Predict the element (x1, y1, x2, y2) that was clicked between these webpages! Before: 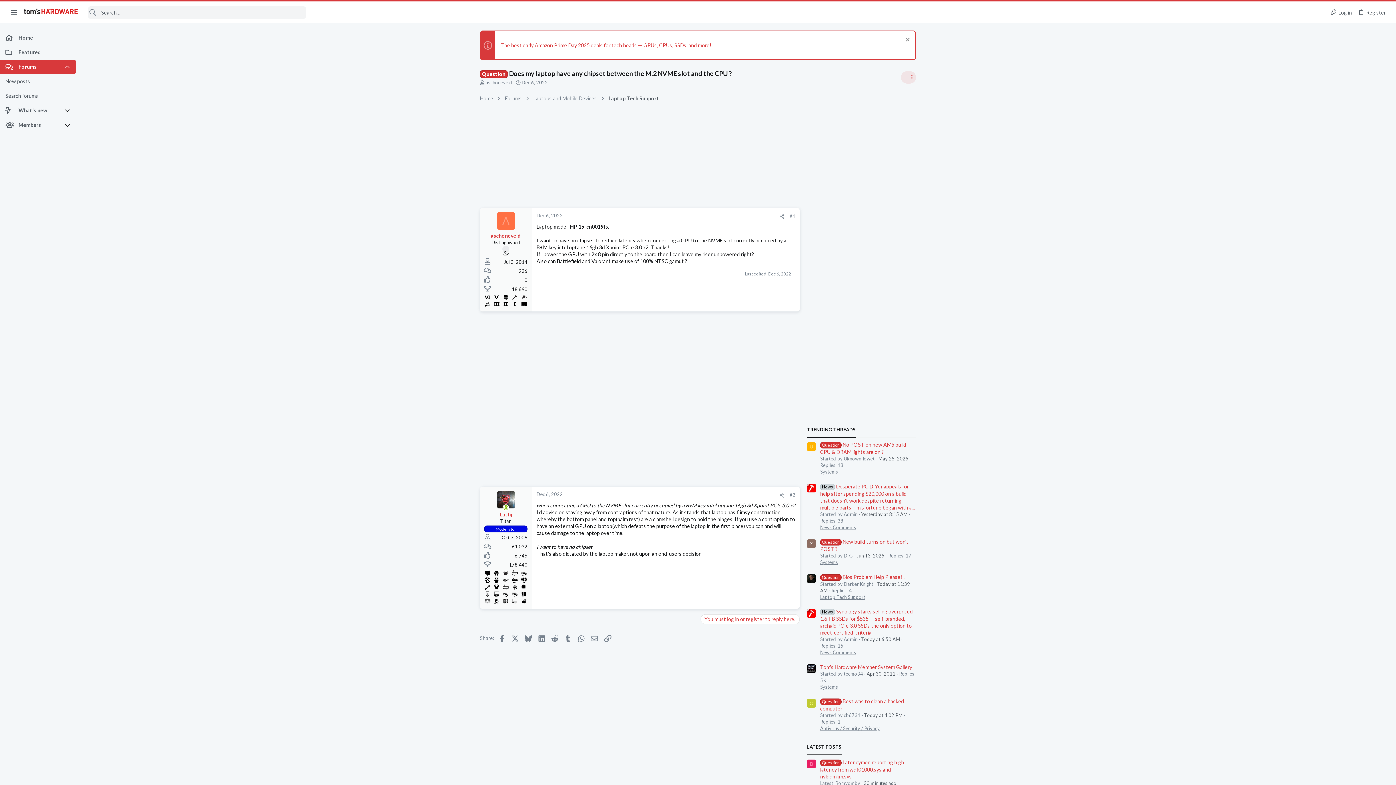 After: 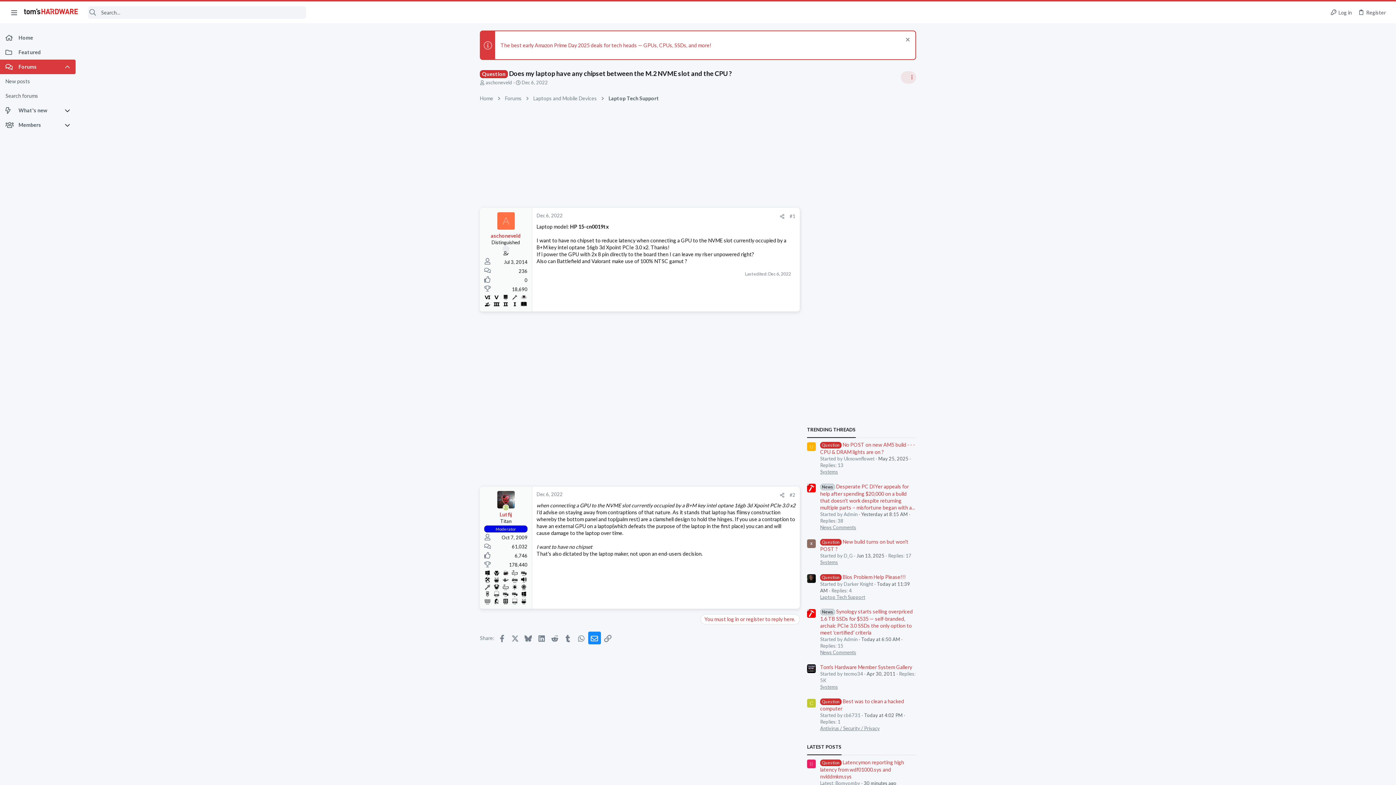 Action: label: Email bbox: (588, 631, 600, 644)